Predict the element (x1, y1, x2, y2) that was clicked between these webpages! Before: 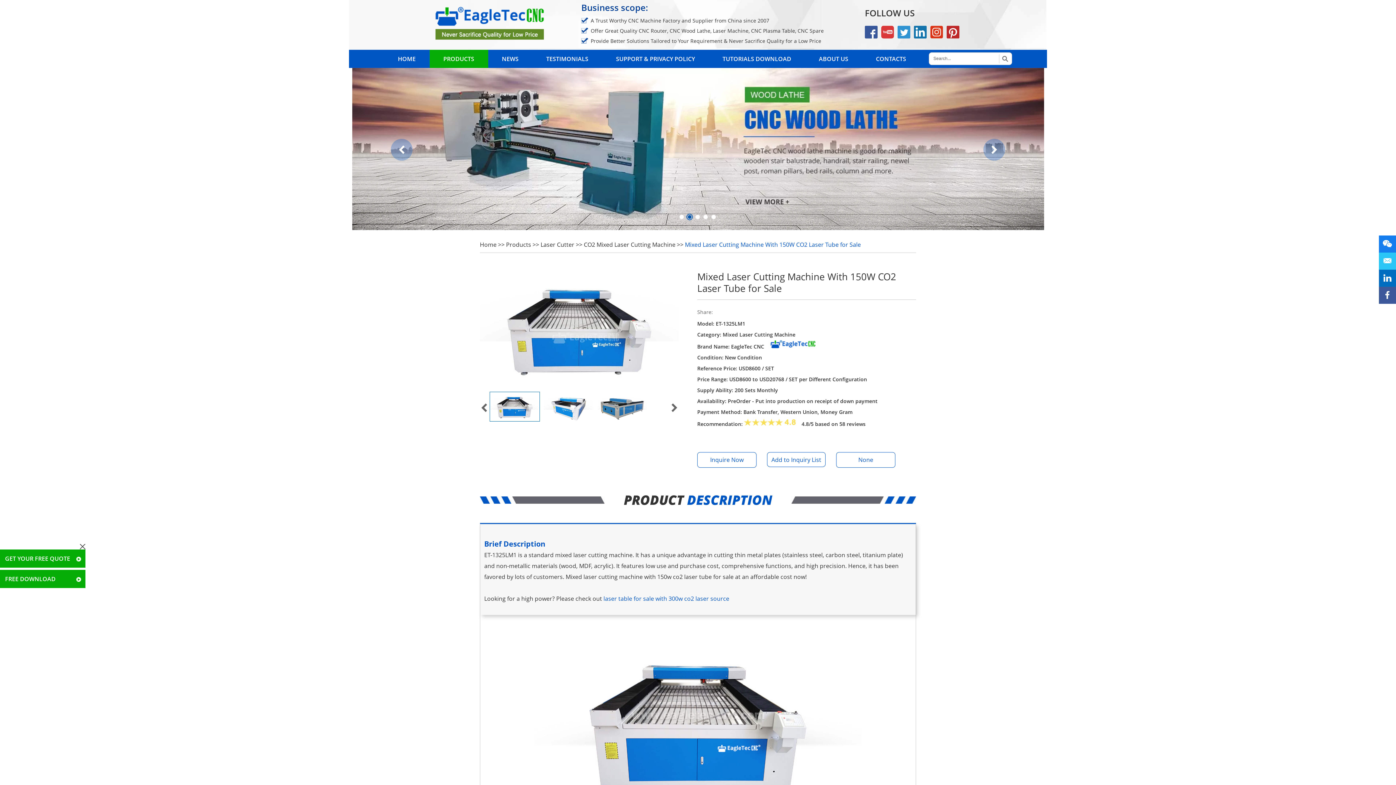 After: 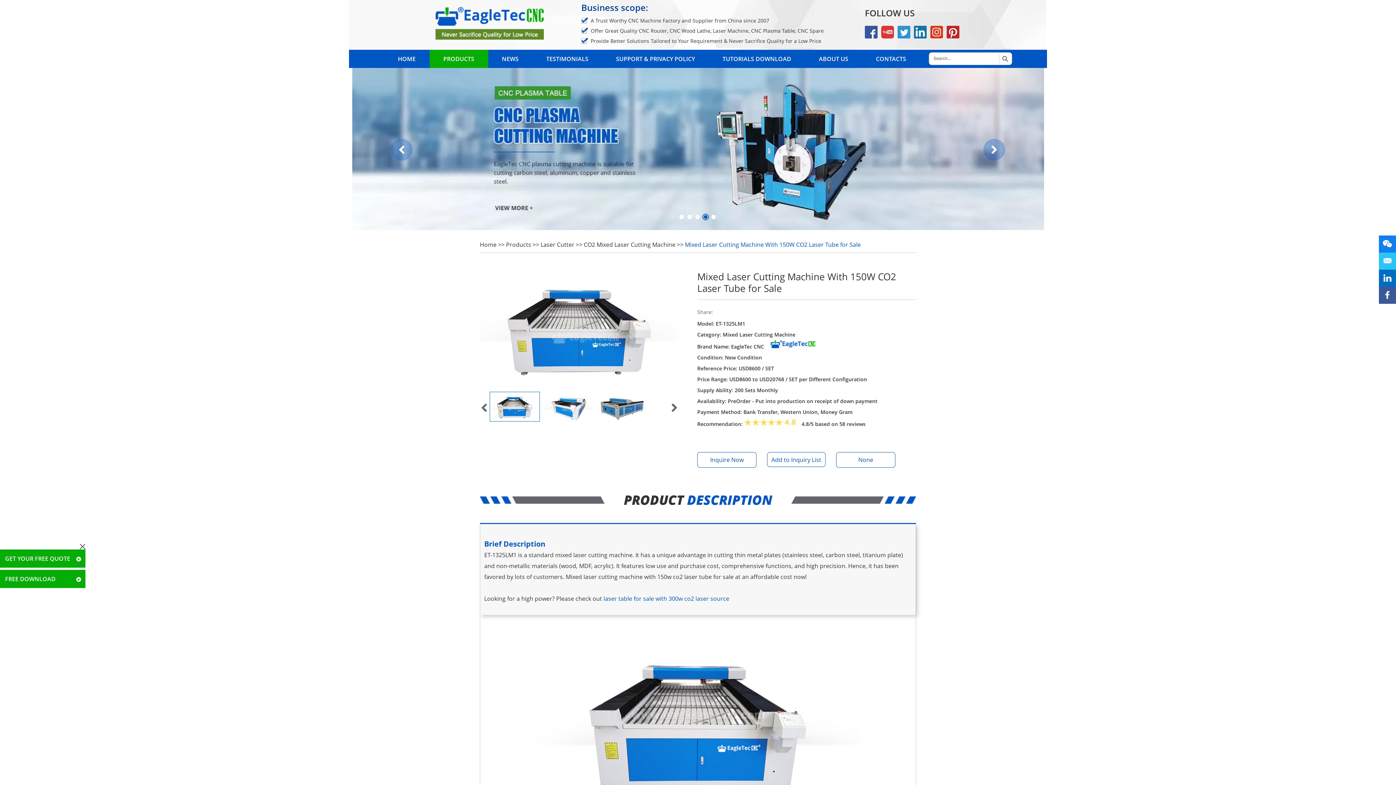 Action: bbox: (897, 33, 912, 40) label:  